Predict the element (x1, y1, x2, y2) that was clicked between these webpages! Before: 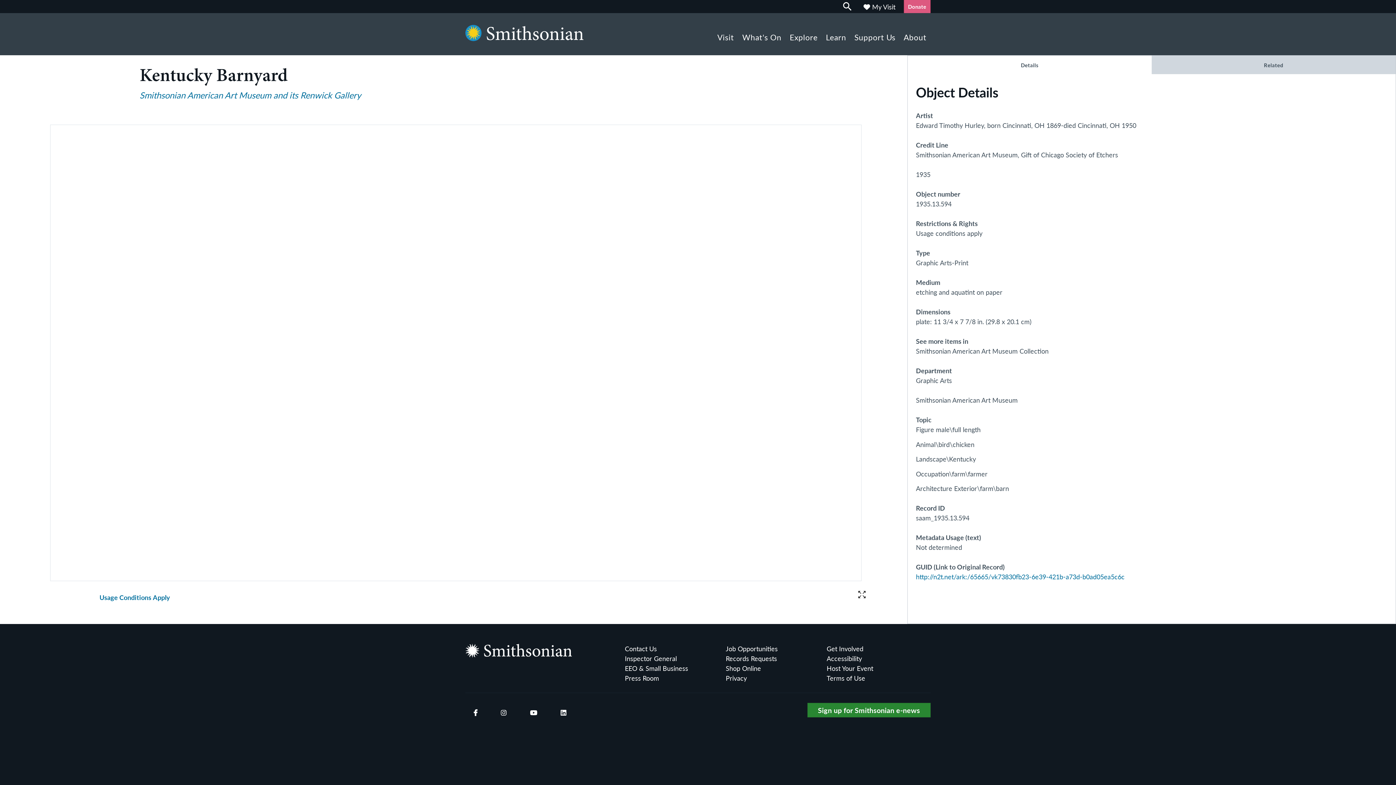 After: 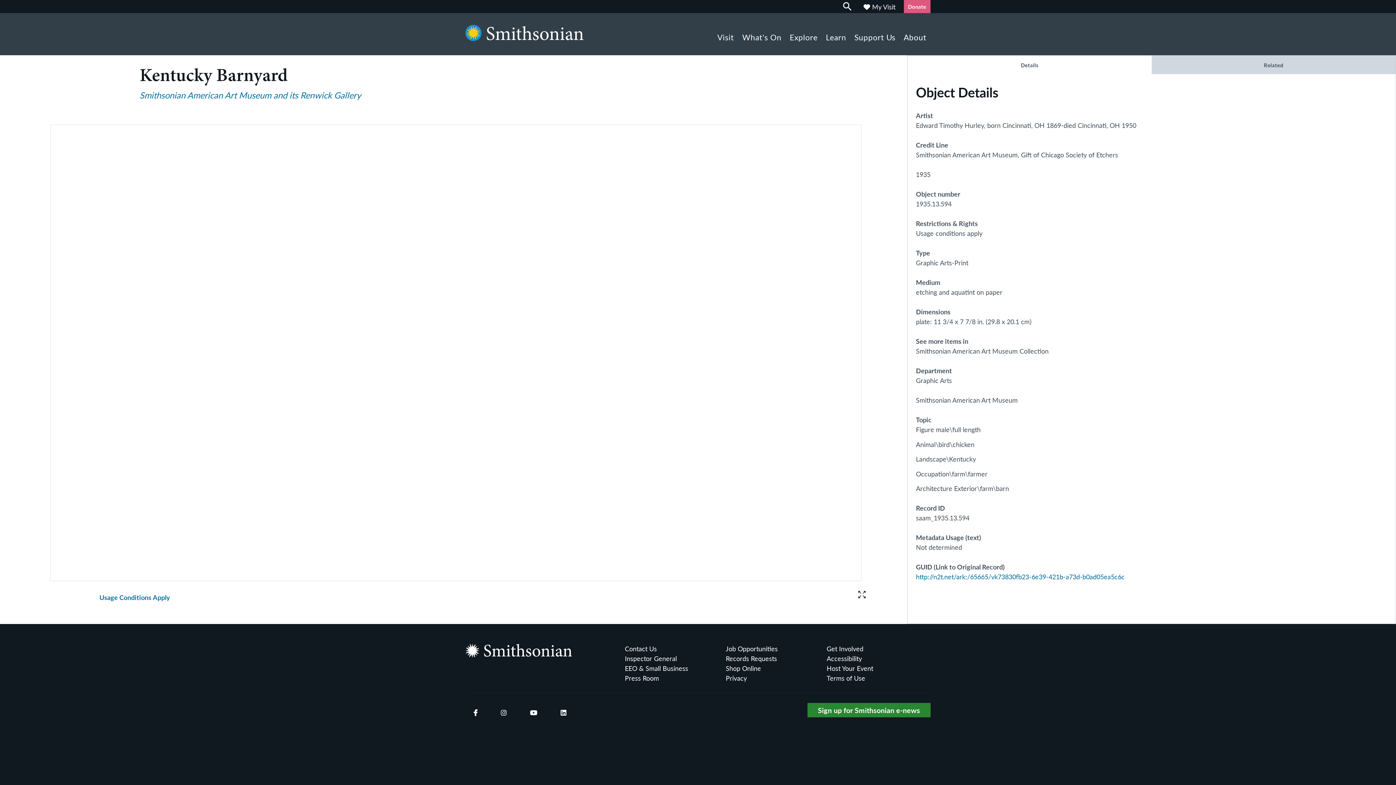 Action: bbox: (807, 703, 930, 717) label: Sign up for Smithsonian e-news